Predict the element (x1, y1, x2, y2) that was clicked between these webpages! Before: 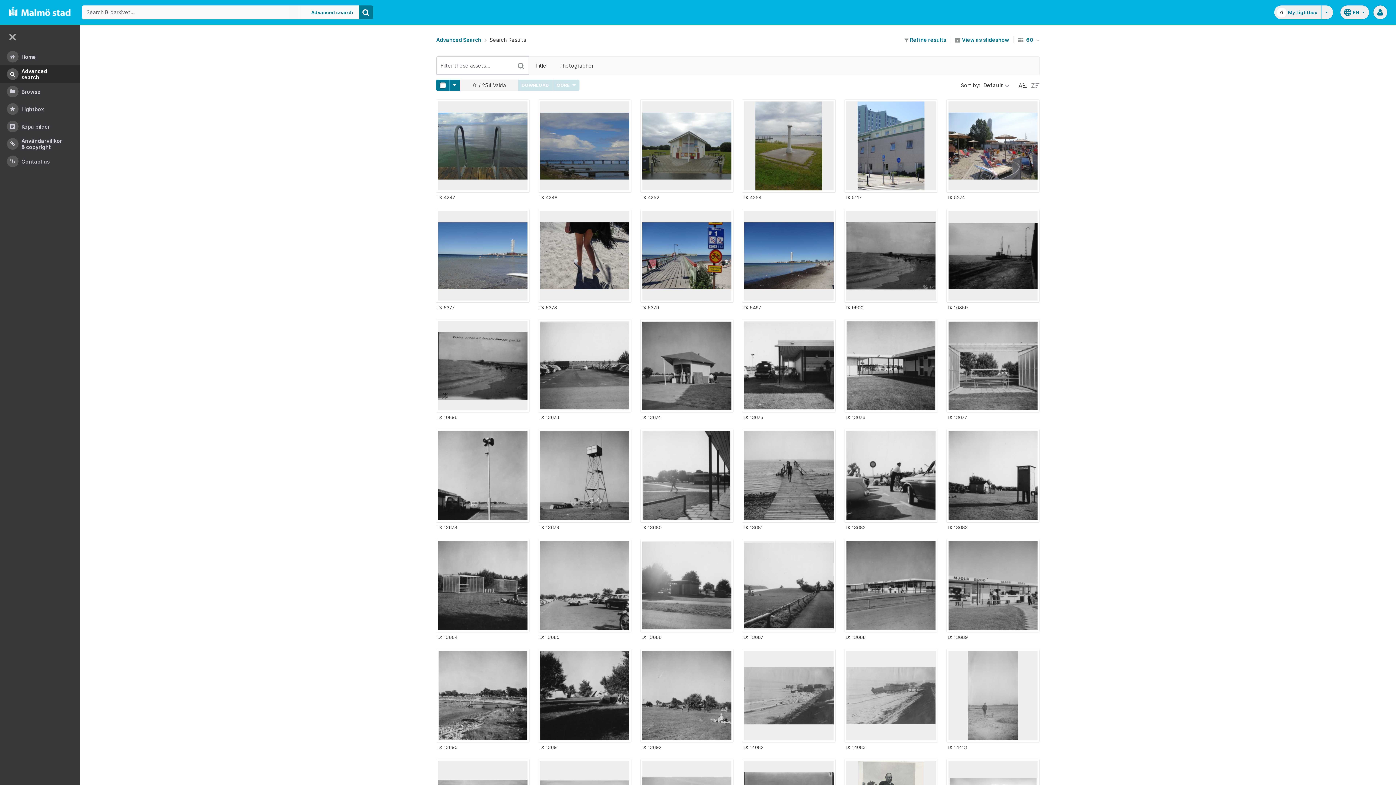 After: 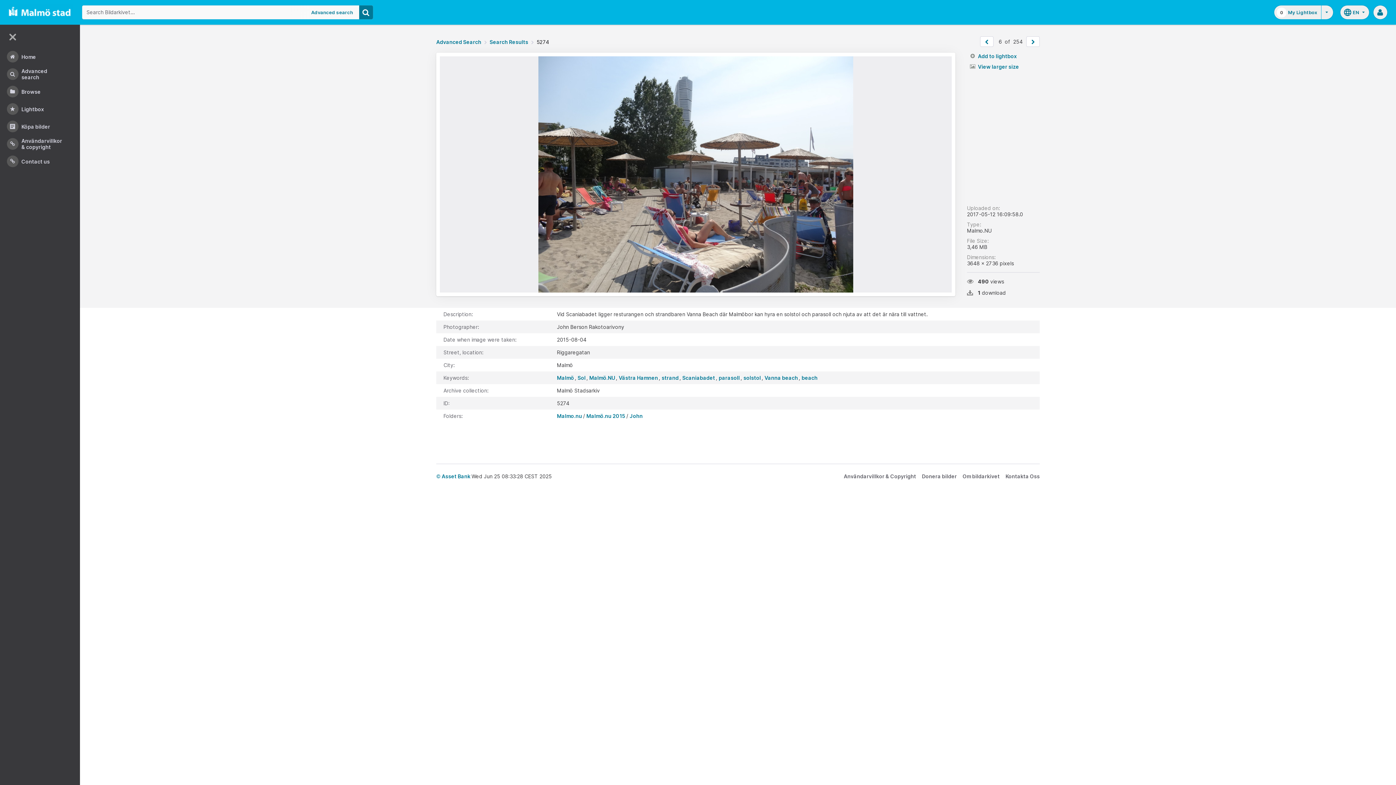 Action: bbox: (948, 101, 1037, 190)